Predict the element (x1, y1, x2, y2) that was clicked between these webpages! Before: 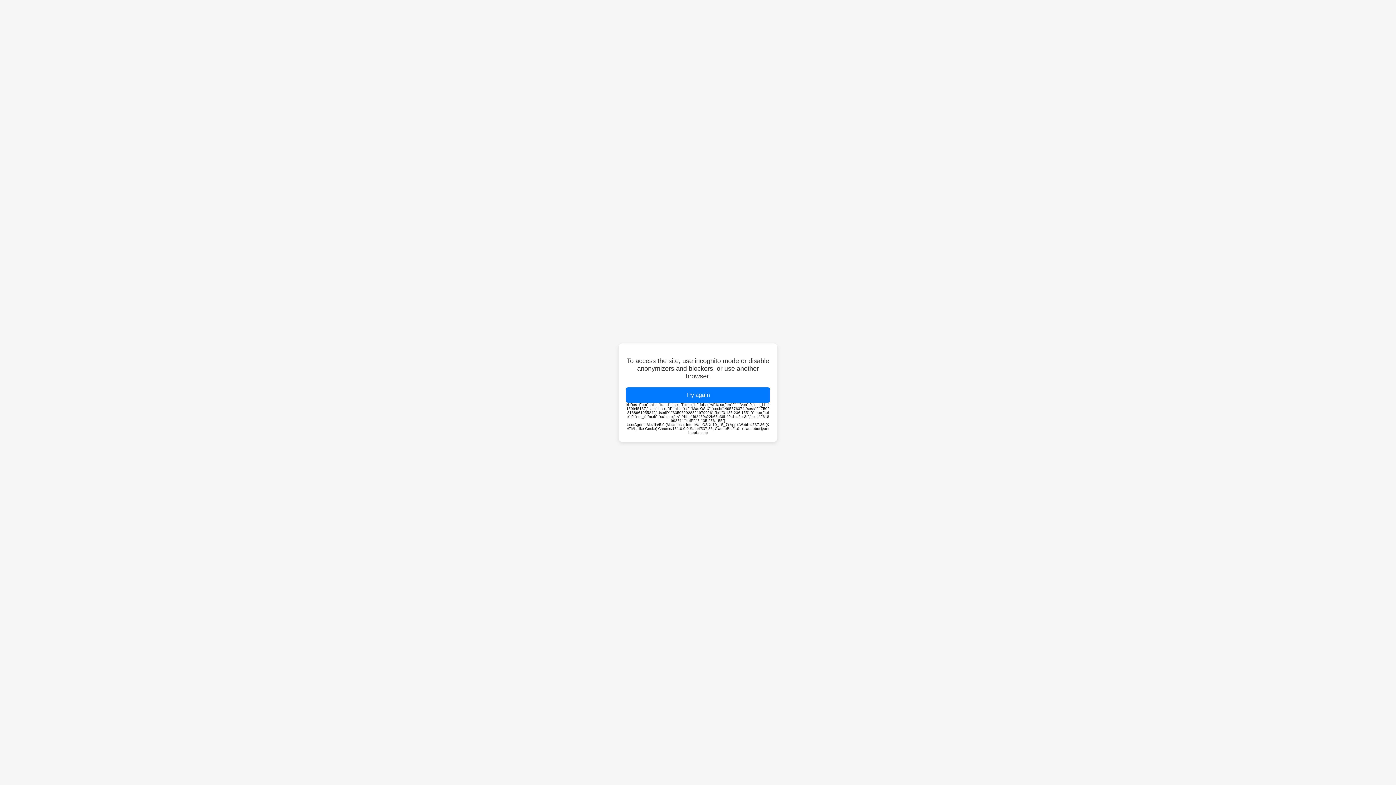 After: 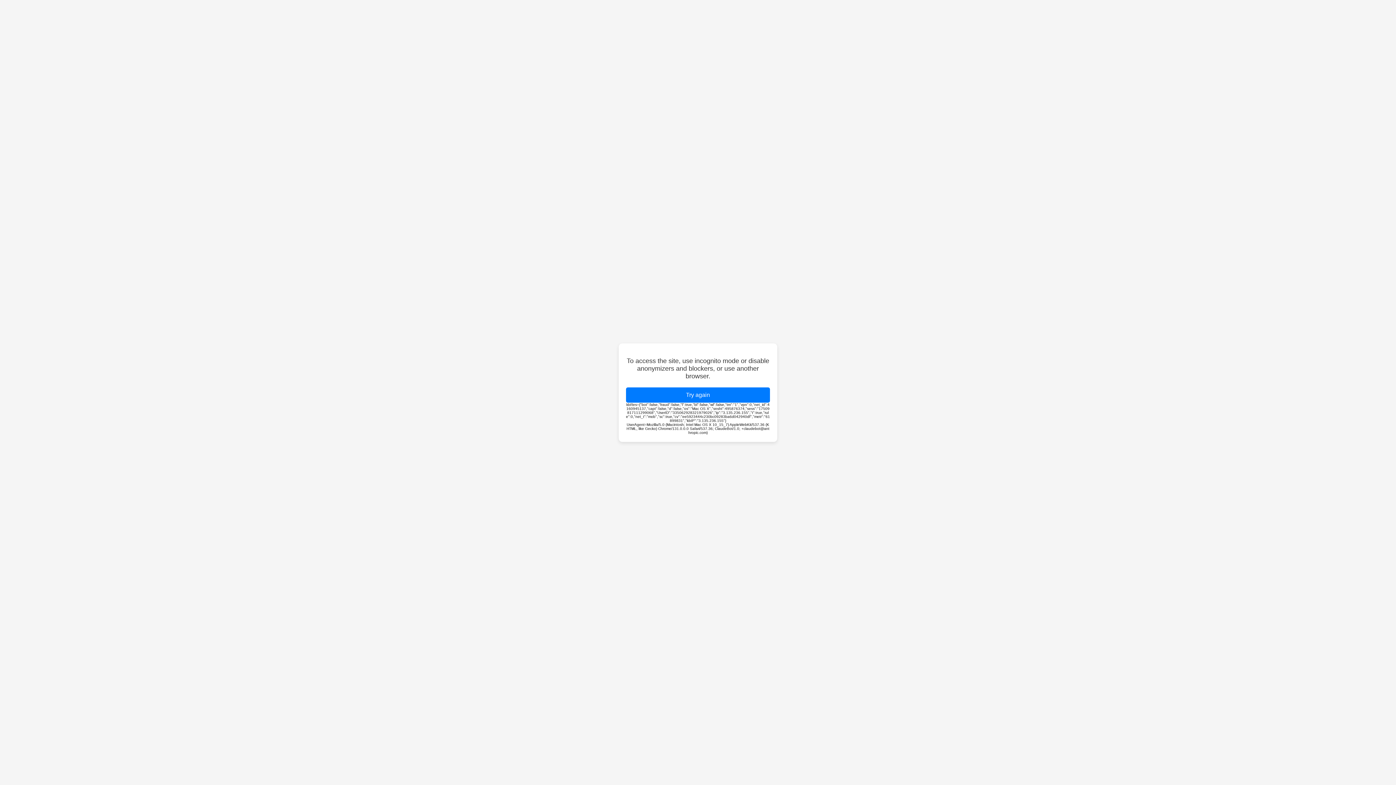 Action: bbox: (626, 387, 770, 402) label: Try again